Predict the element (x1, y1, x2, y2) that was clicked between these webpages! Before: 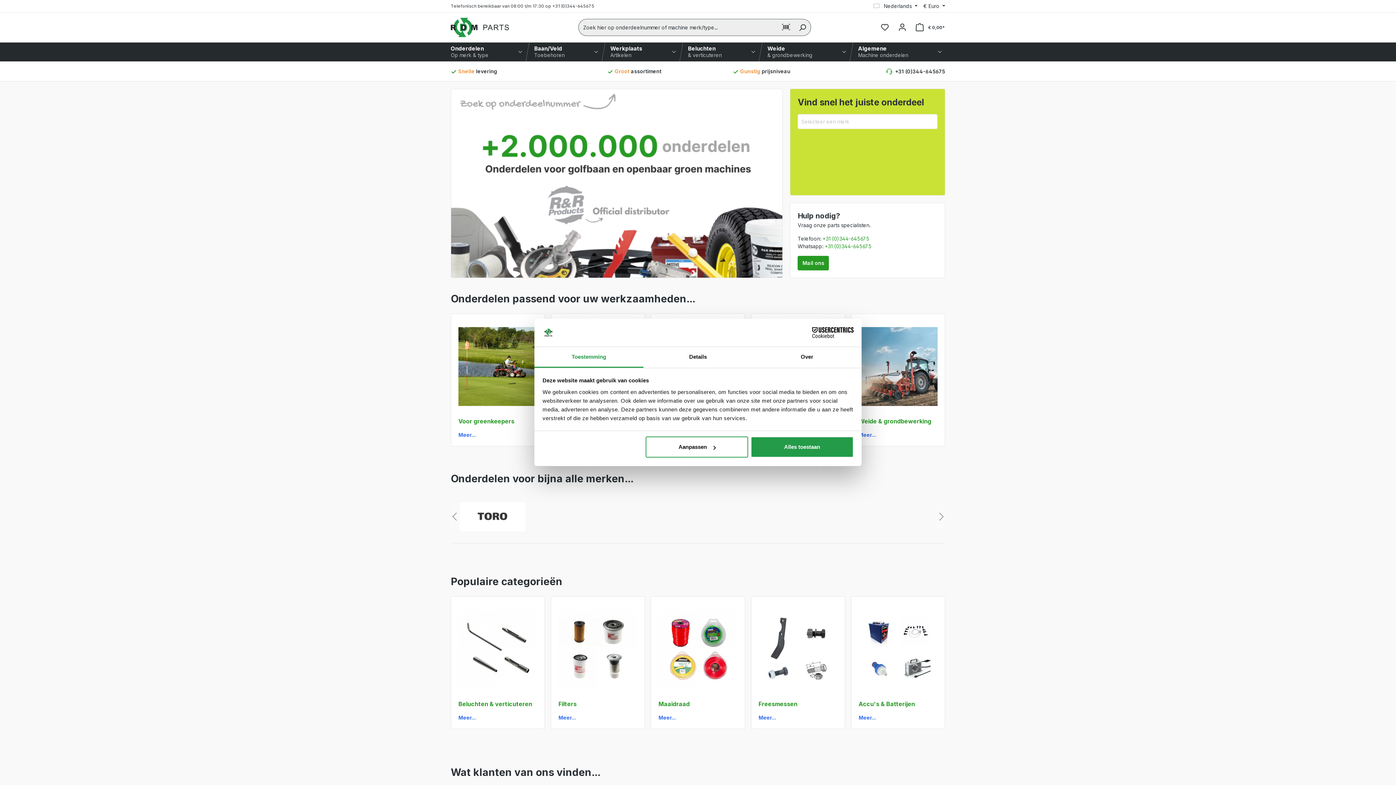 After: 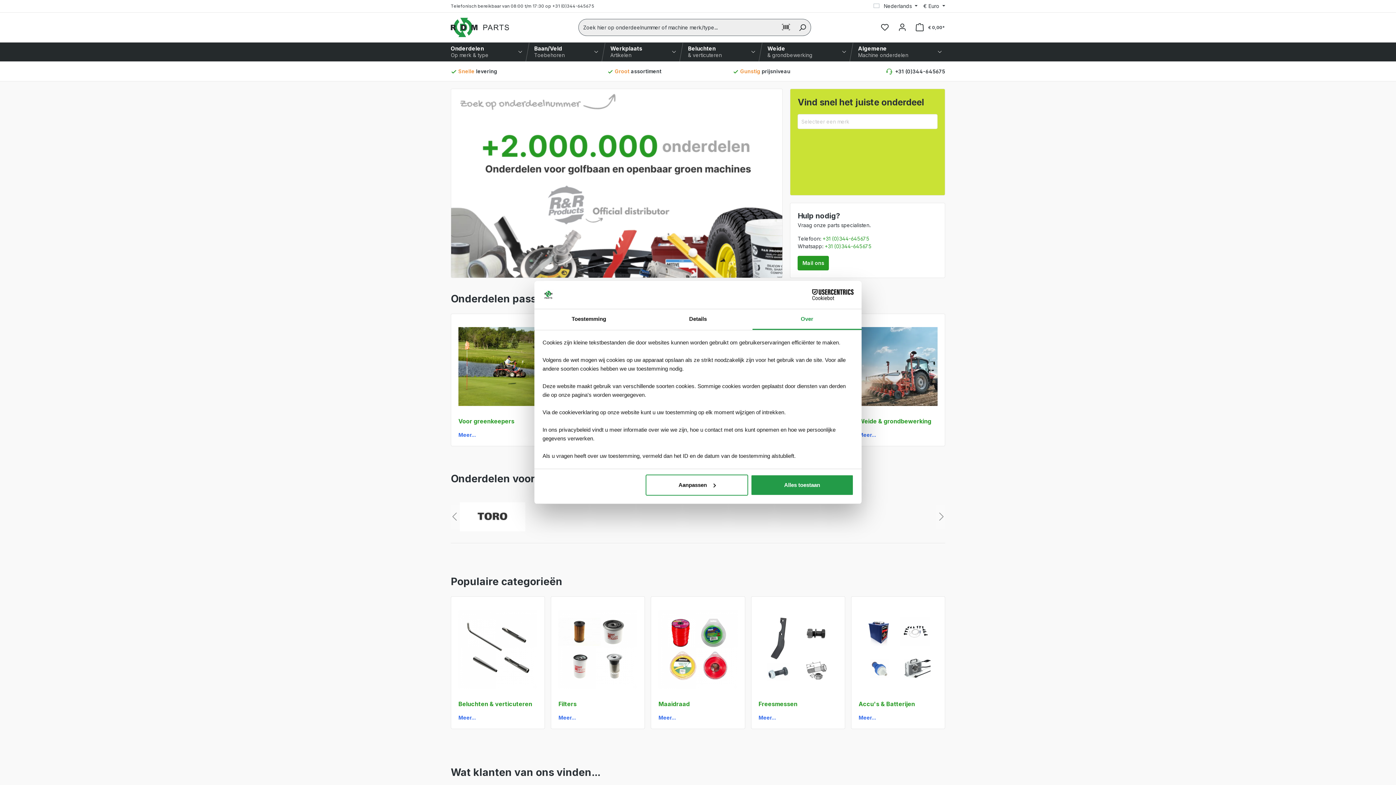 Action: label: Over bbox: (752, 347, 861, 367)